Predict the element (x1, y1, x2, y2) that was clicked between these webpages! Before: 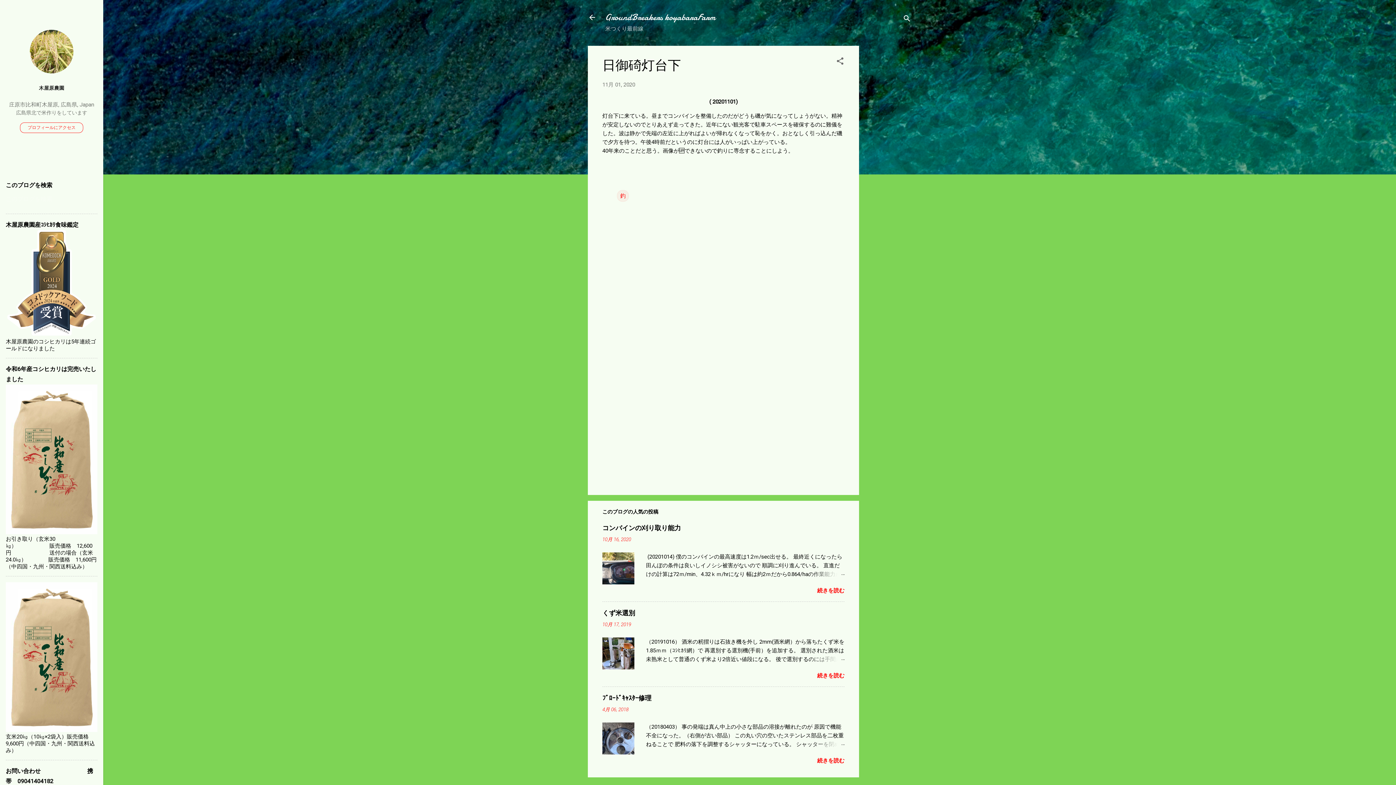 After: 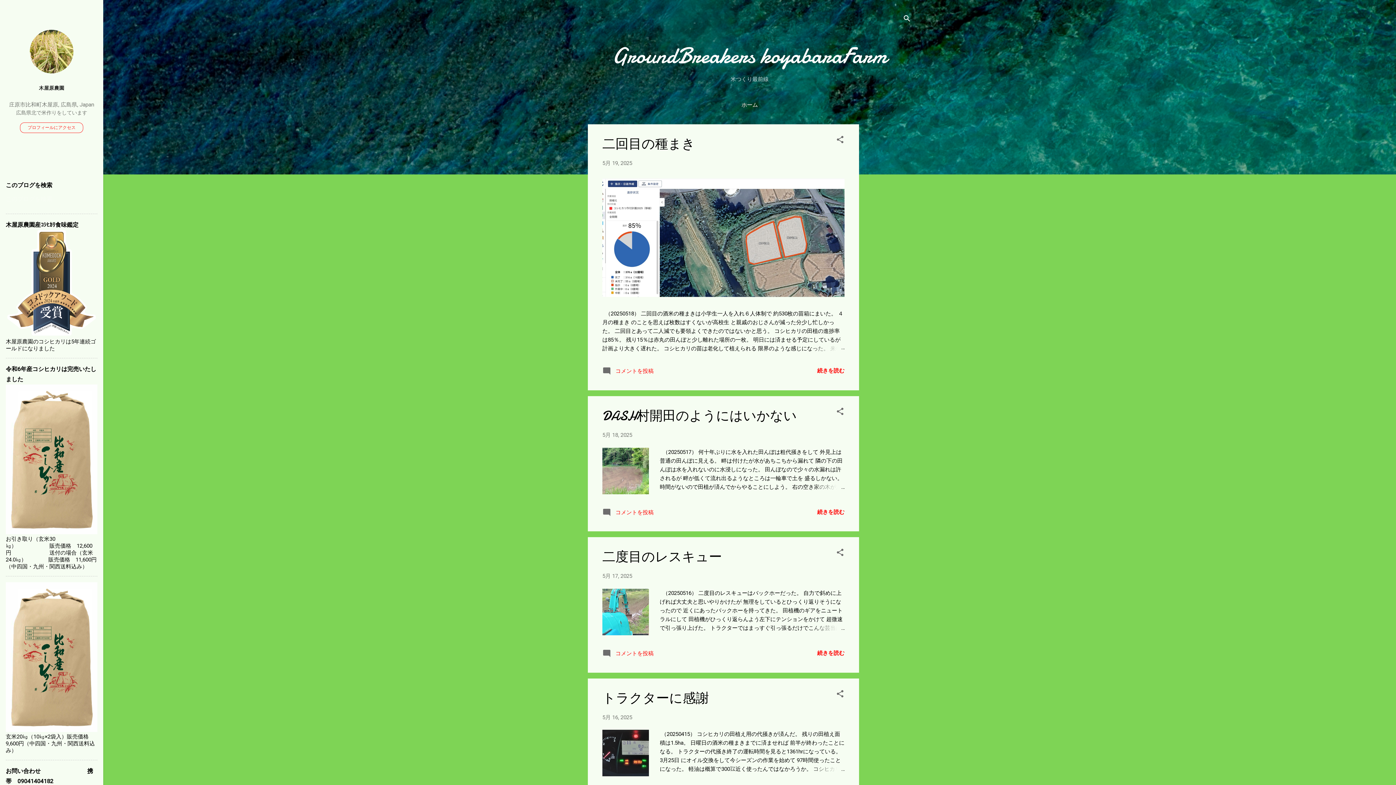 Action: bbox: (588, 13, 596, 23)